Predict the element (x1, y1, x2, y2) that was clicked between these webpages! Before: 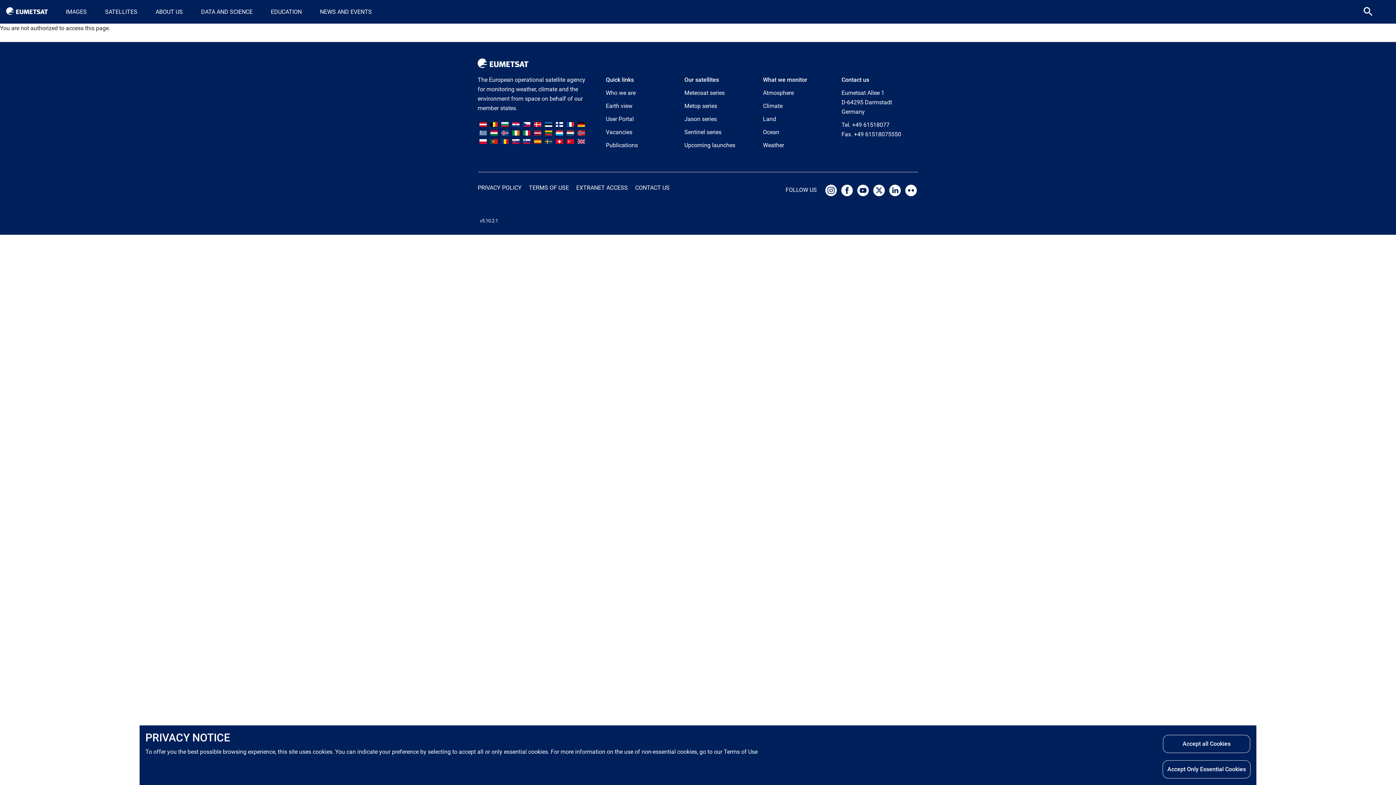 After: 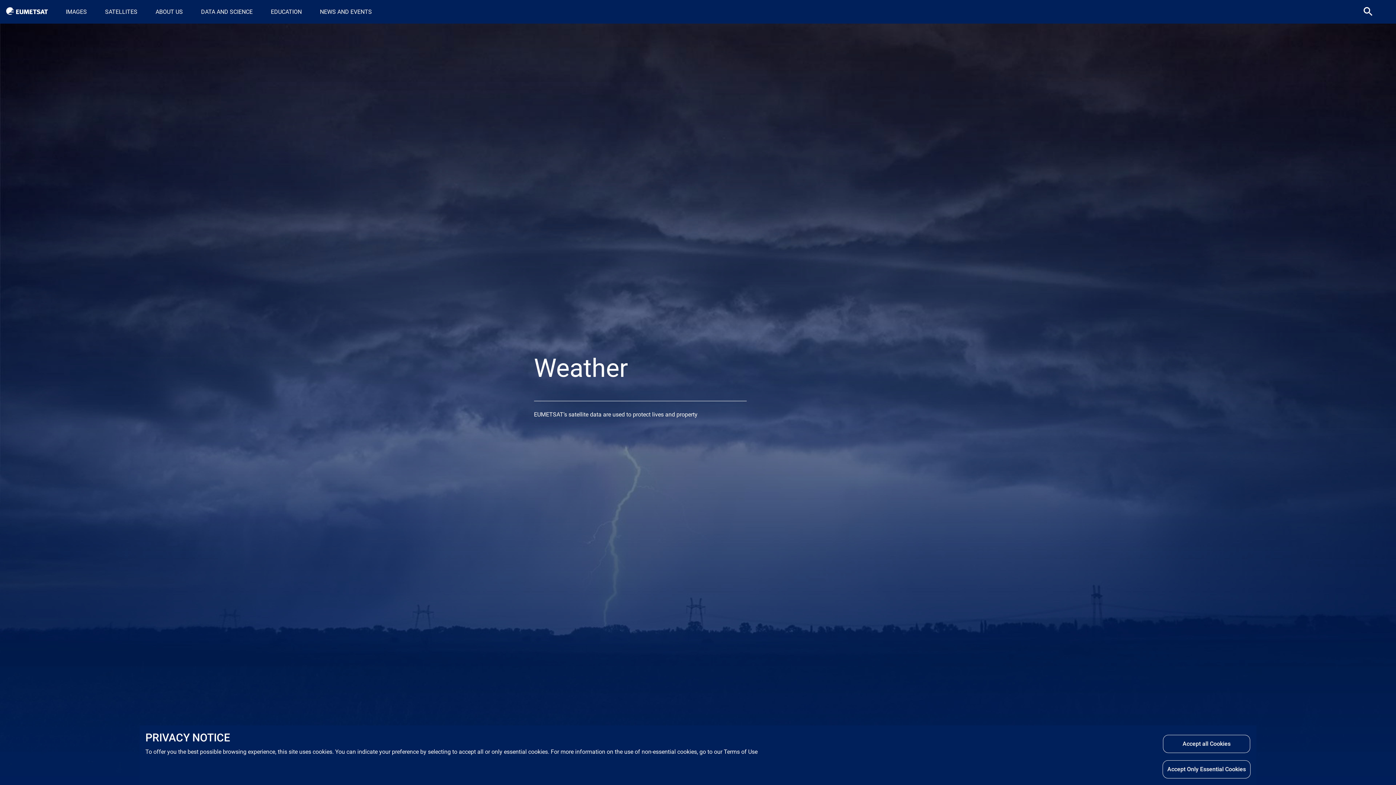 Action: bbox: (763, 141, 784, 148) label: Weather